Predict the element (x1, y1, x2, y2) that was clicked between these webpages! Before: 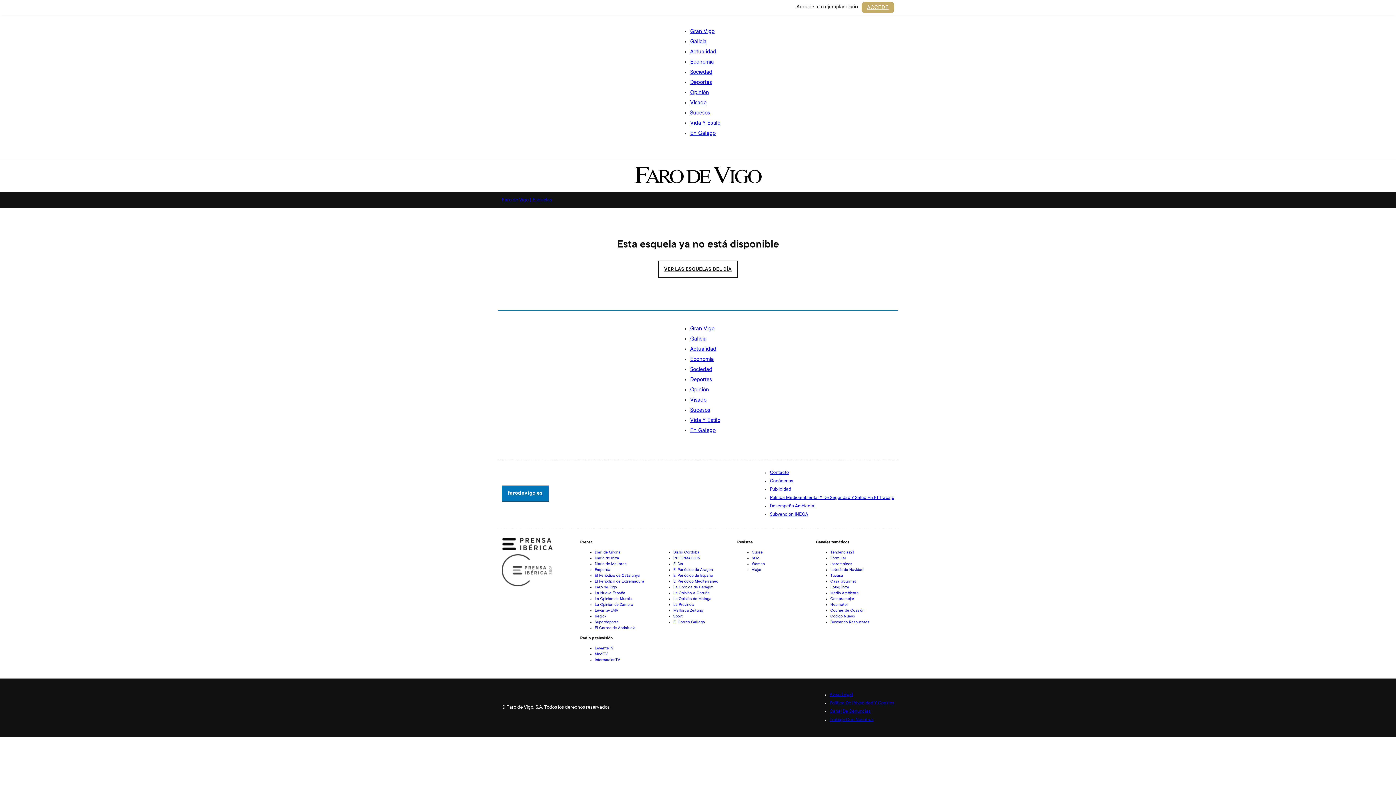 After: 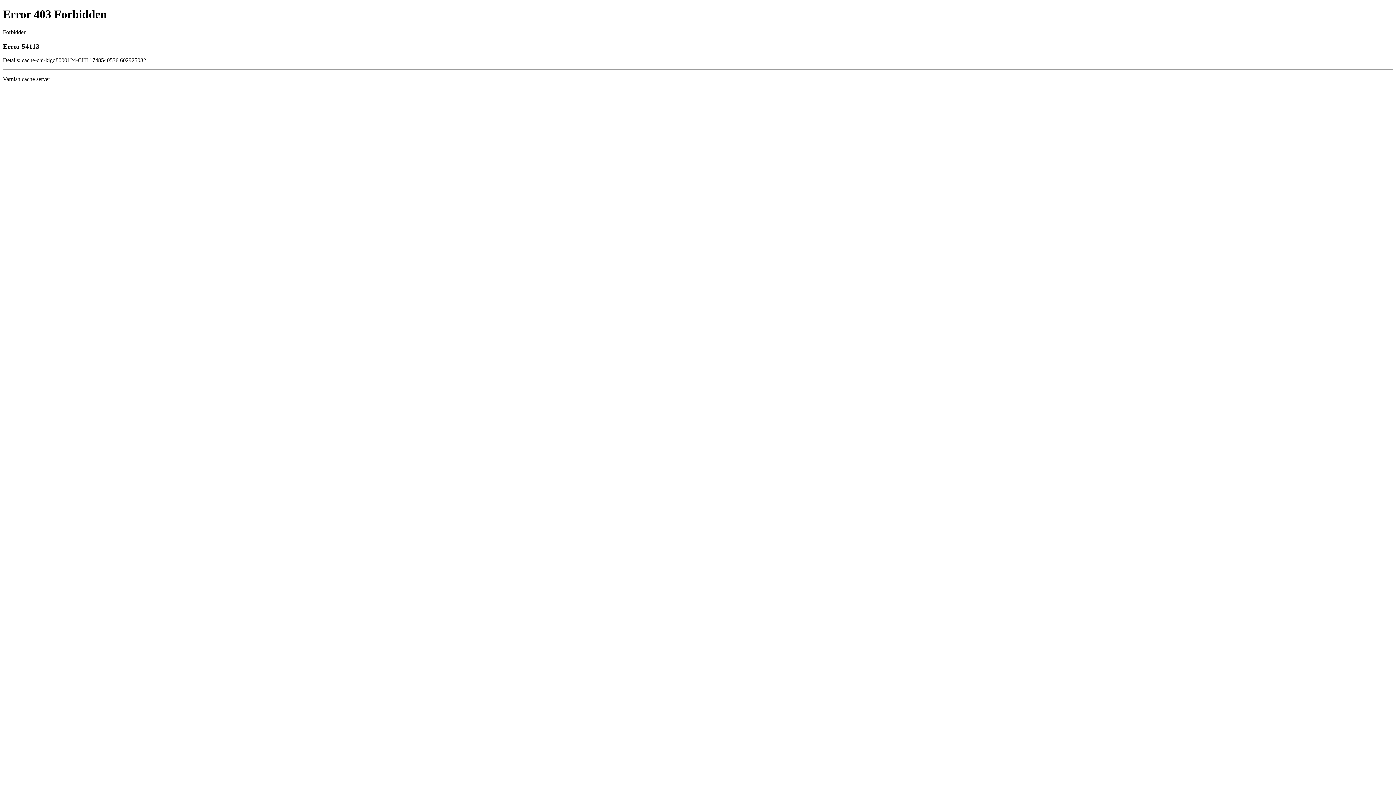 Action: bbox: (829, 692, 853, 697) label: Aviso Legal